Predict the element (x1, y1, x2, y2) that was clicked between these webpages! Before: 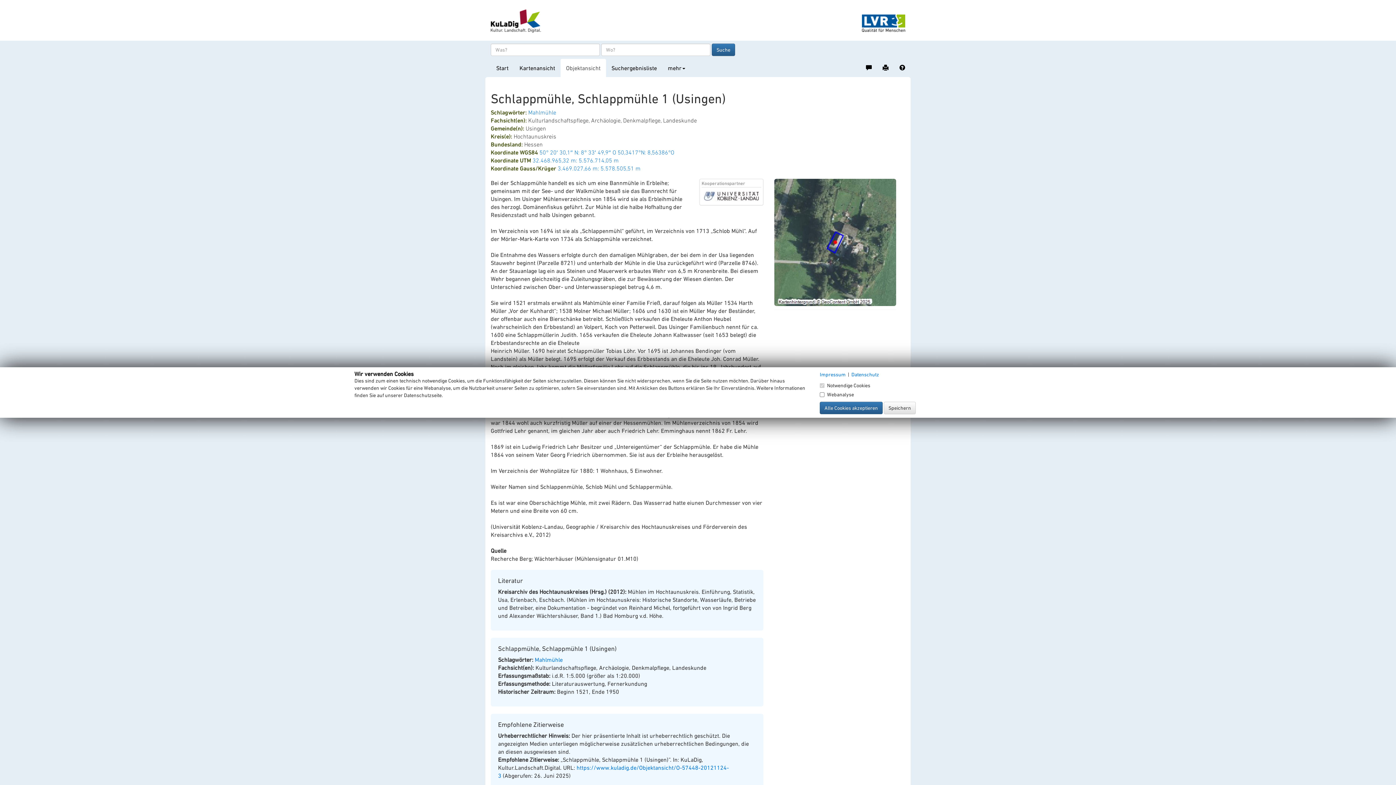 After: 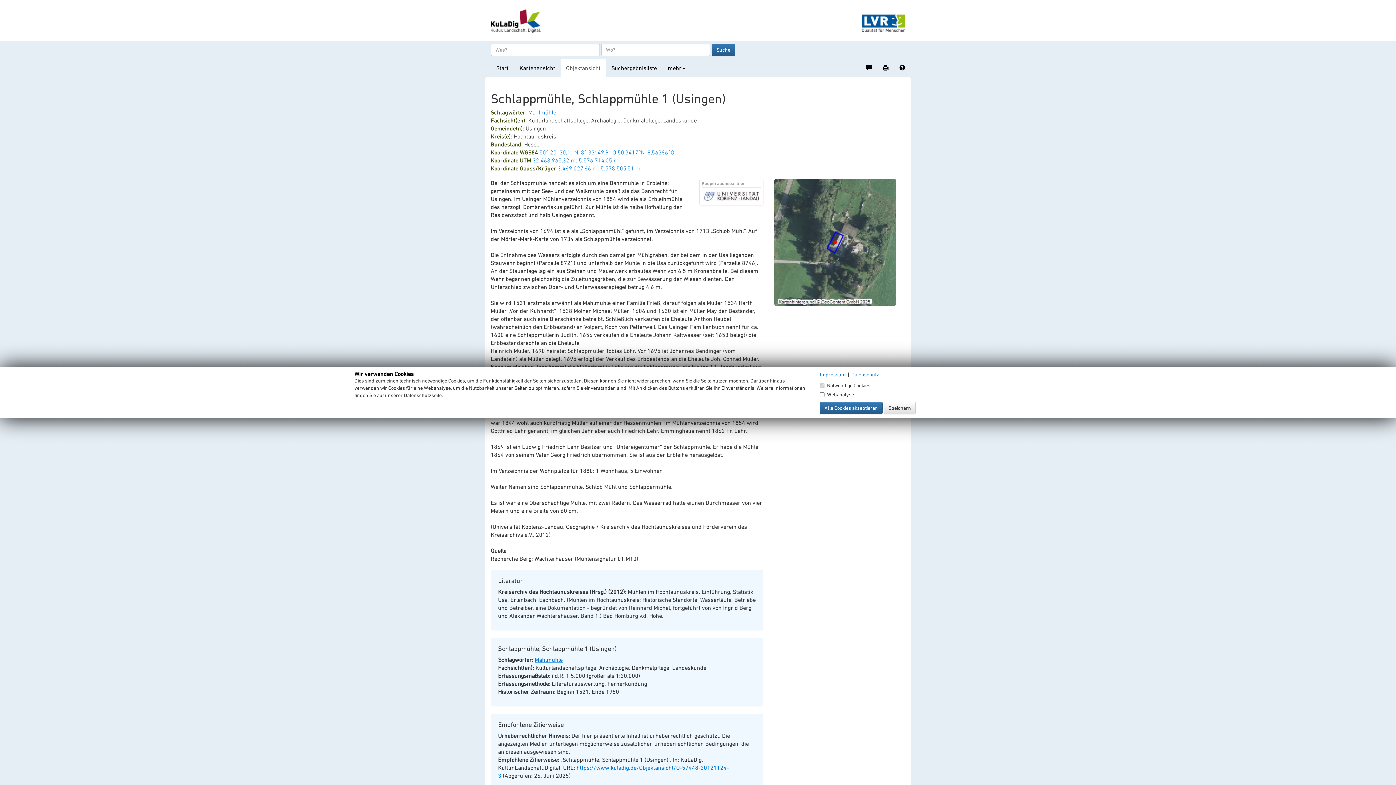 Action: bbox: (534, 656, 562, 663) label: Mahlmühle